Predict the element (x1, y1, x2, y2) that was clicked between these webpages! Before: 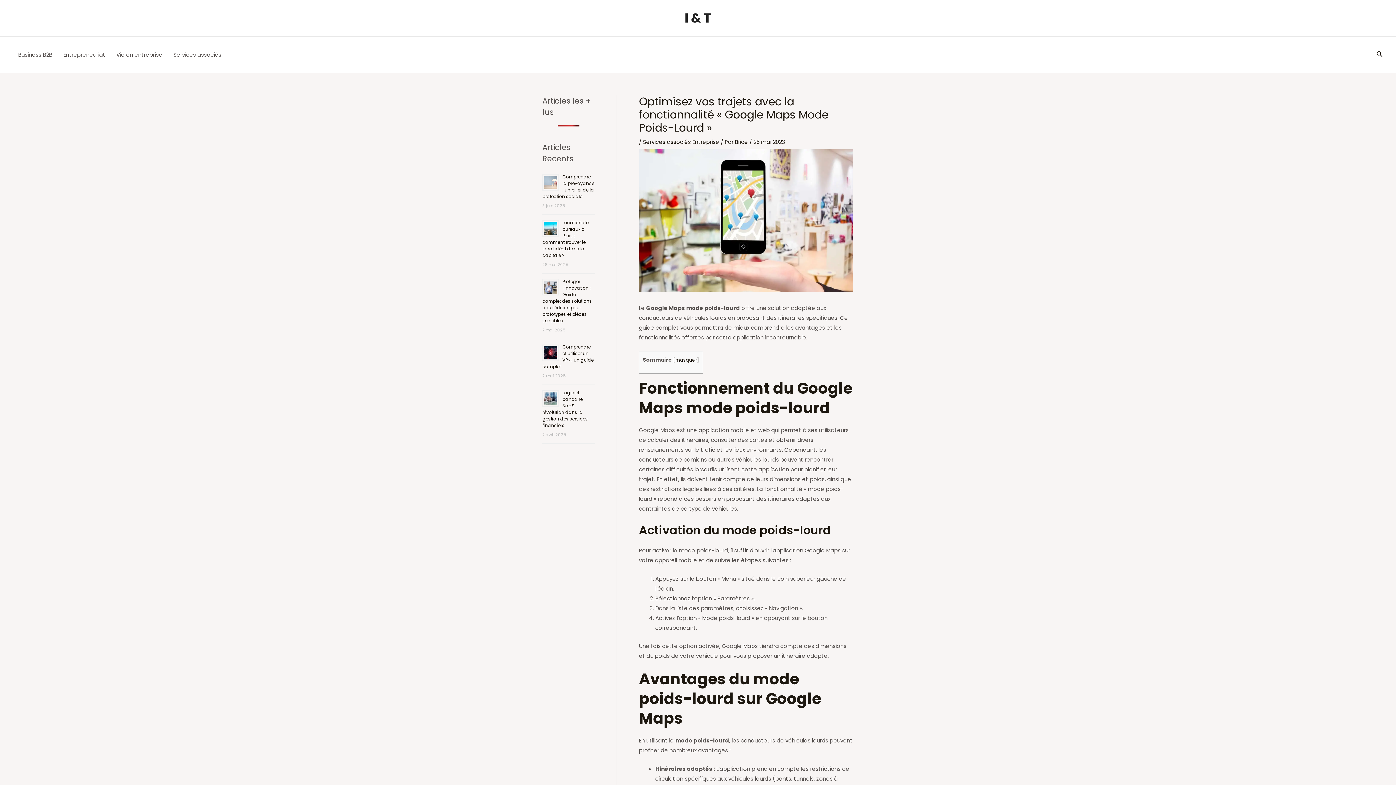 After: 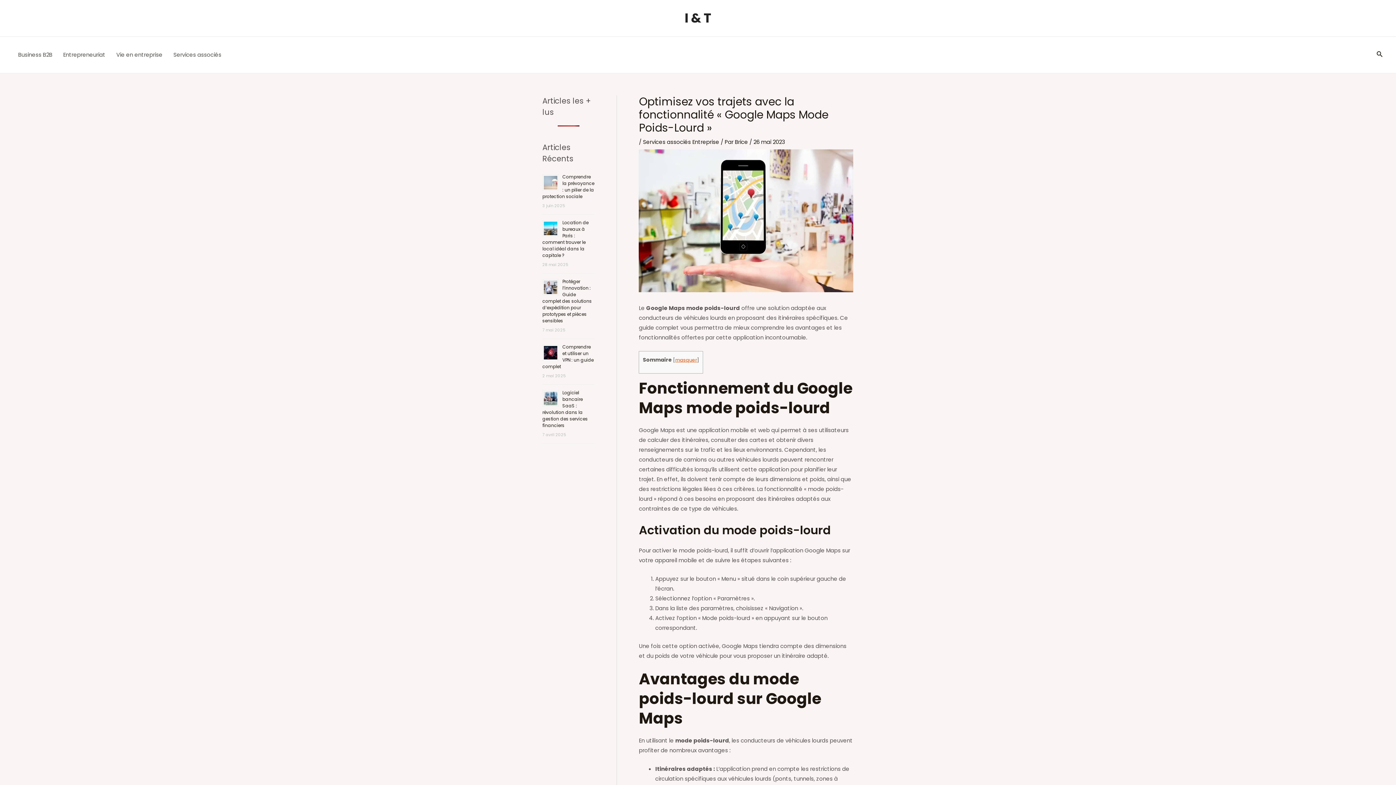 Action: bbox: (675, 357, 697, 363) label: masquer